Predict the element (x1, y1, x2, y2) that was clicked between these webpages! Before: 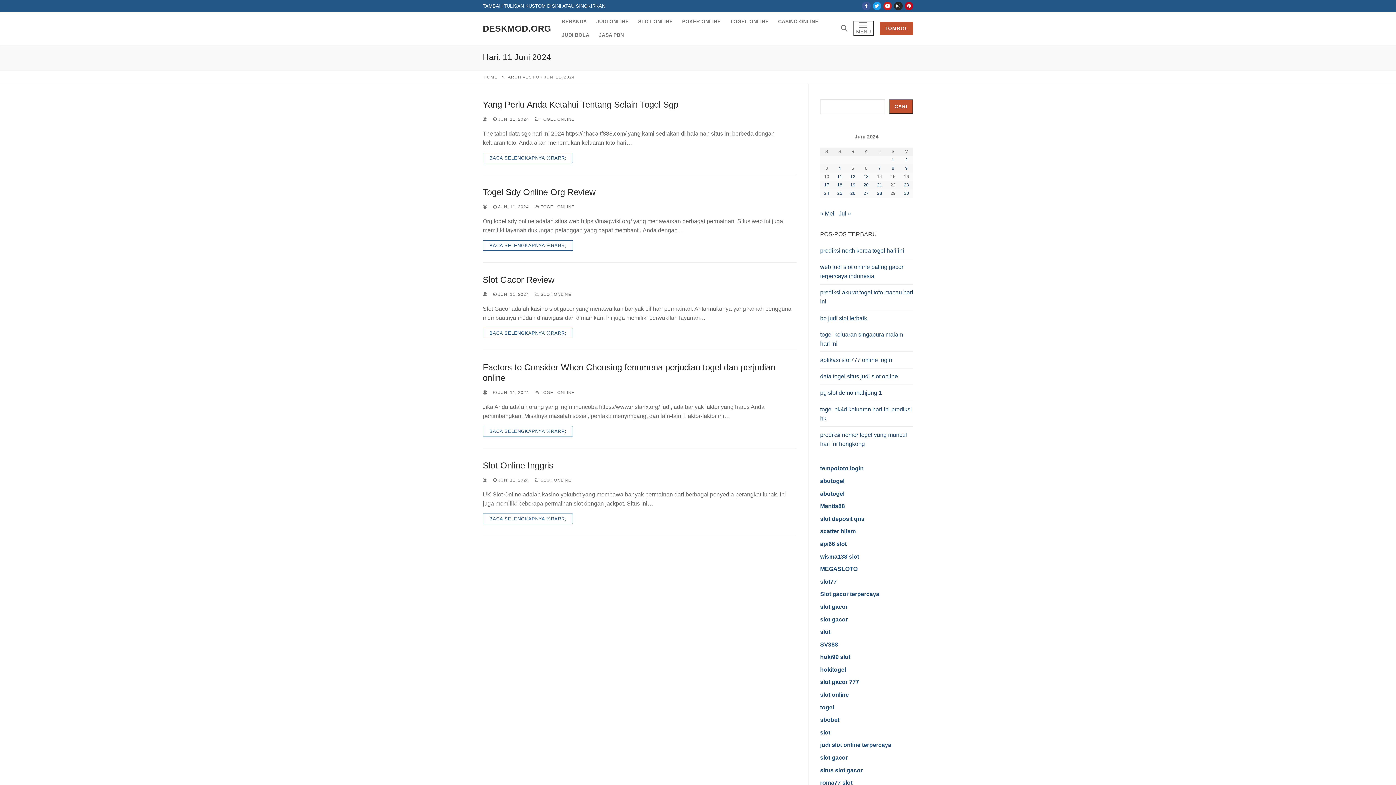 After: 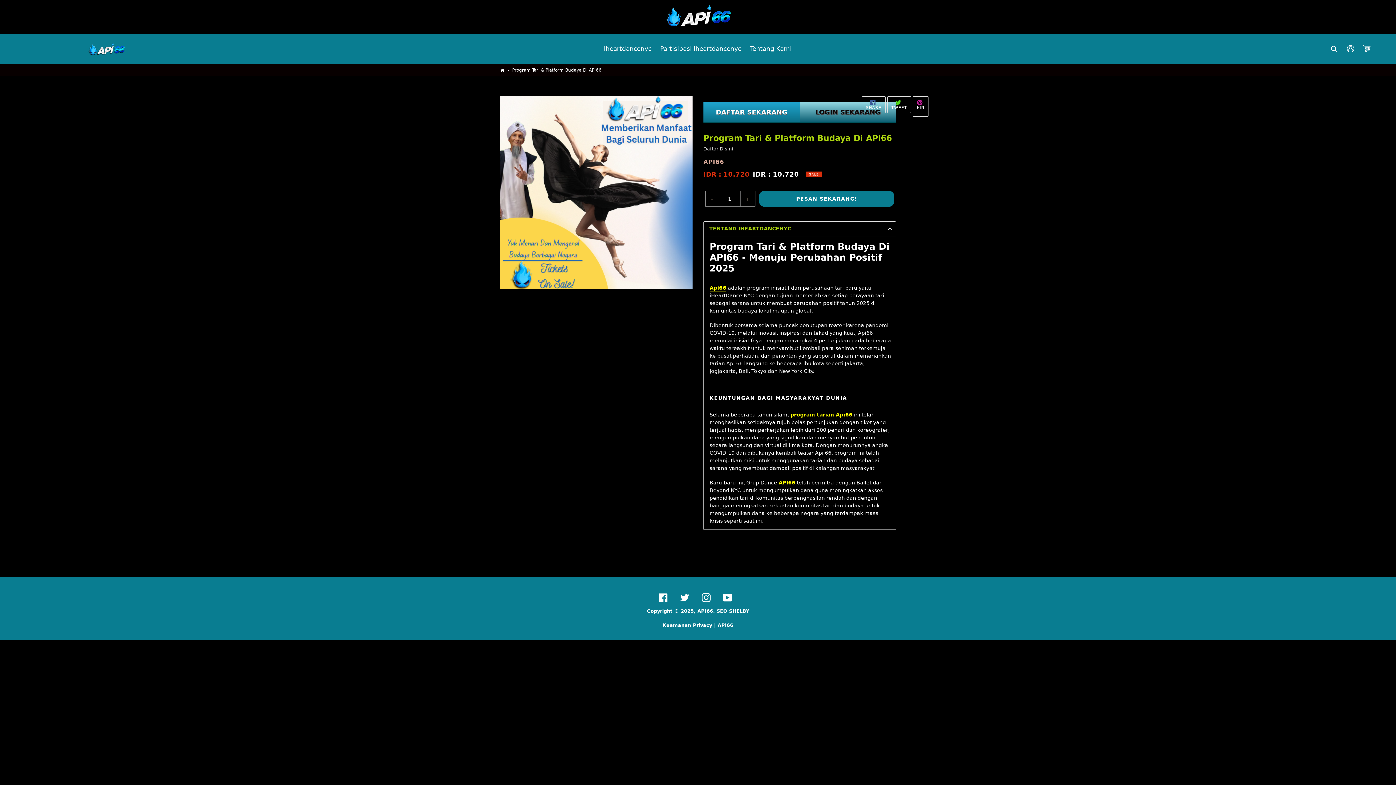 Action: label: api66 slot bbox: (820, 541, 846, 547)